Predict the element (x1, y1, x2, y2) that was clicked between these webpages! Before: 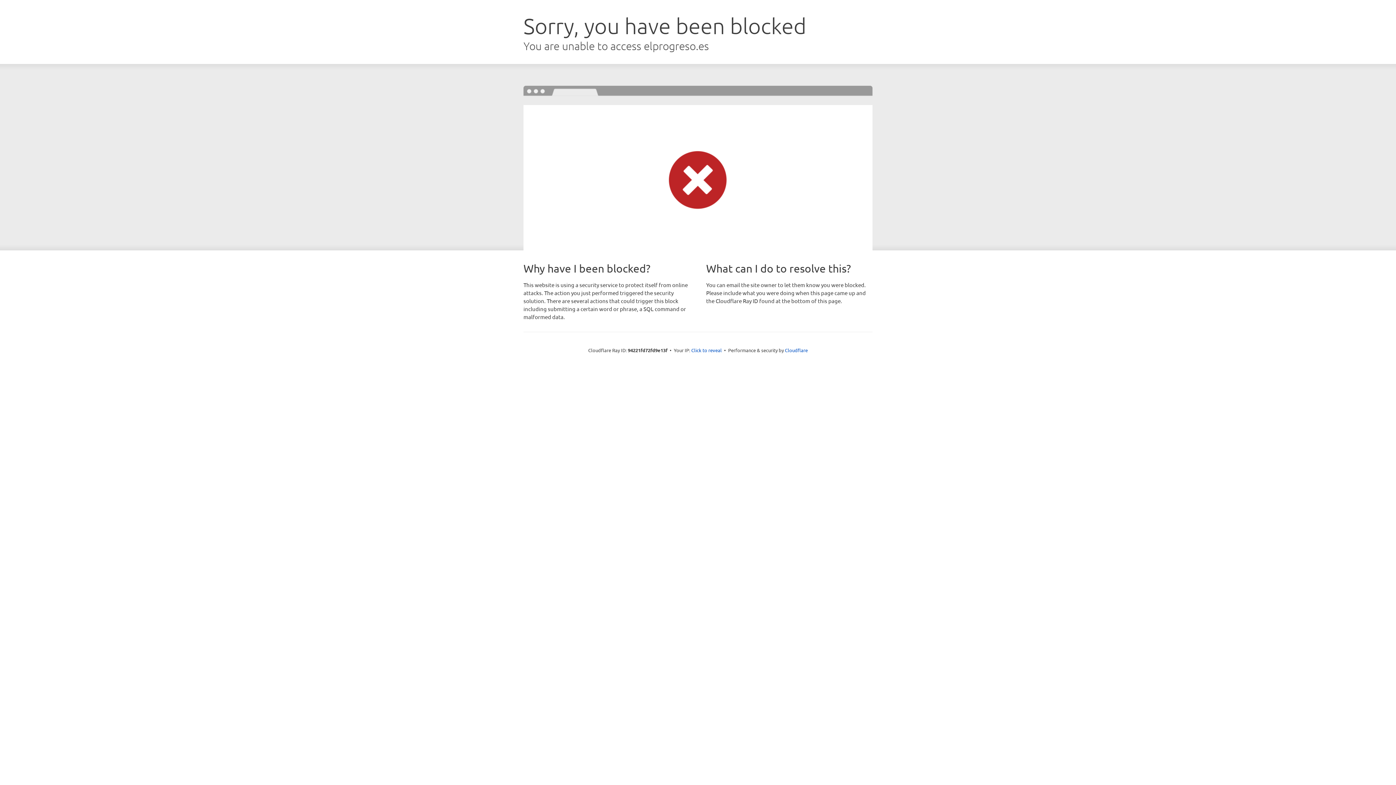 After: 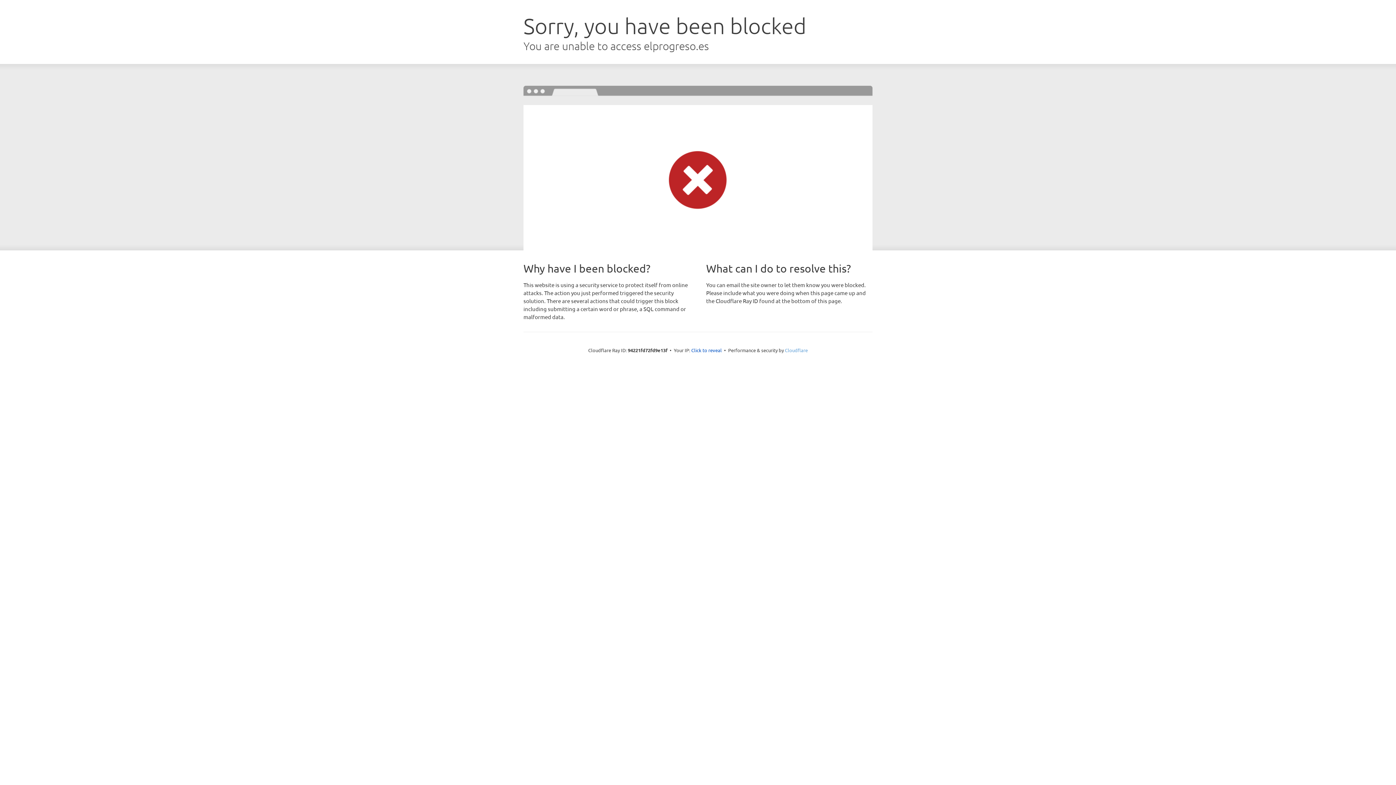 Action: label: Cloudflare bbox: (785, 347, 808, 353)